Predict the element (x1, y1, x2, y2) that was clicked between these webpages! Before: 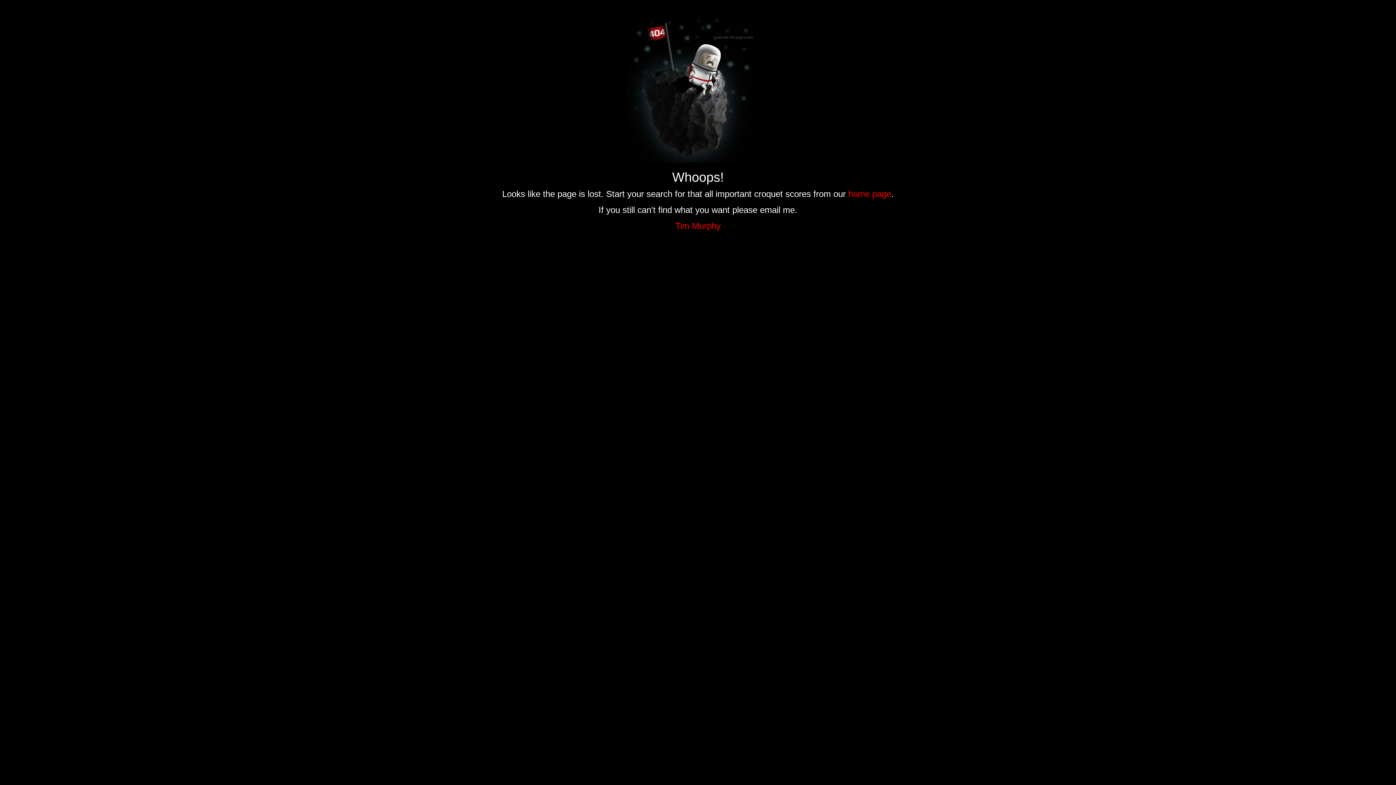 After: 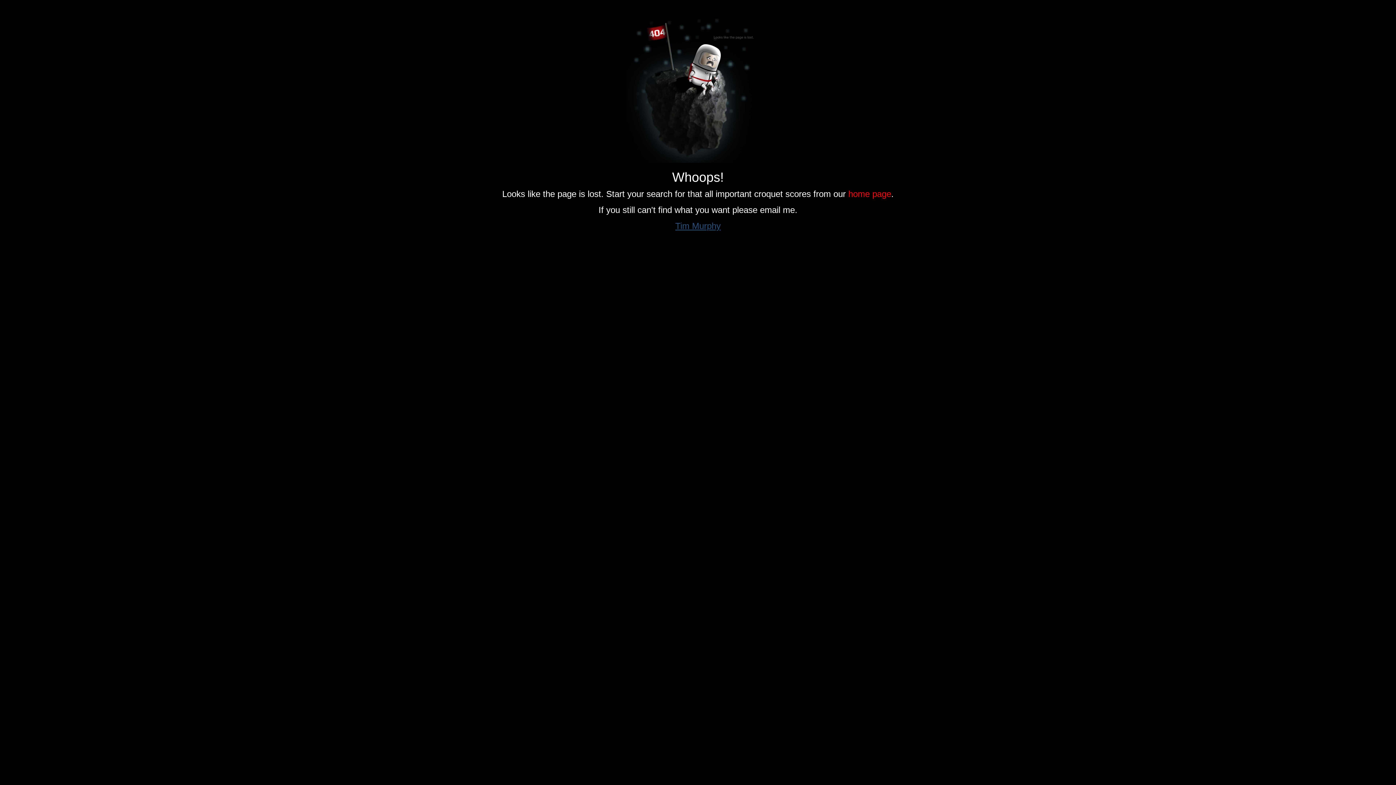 Action: label: Tim Murphy bbox: (675, 221, 720, 230)